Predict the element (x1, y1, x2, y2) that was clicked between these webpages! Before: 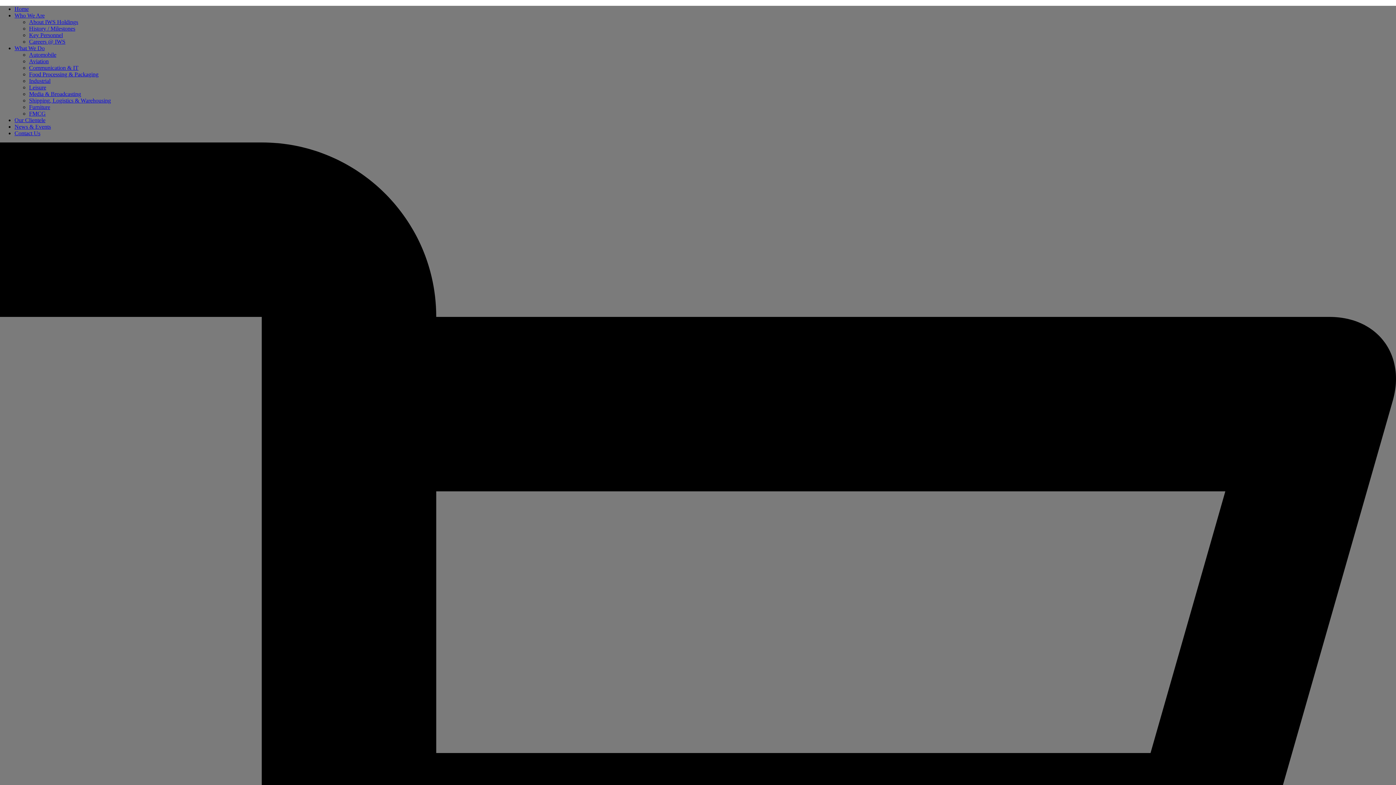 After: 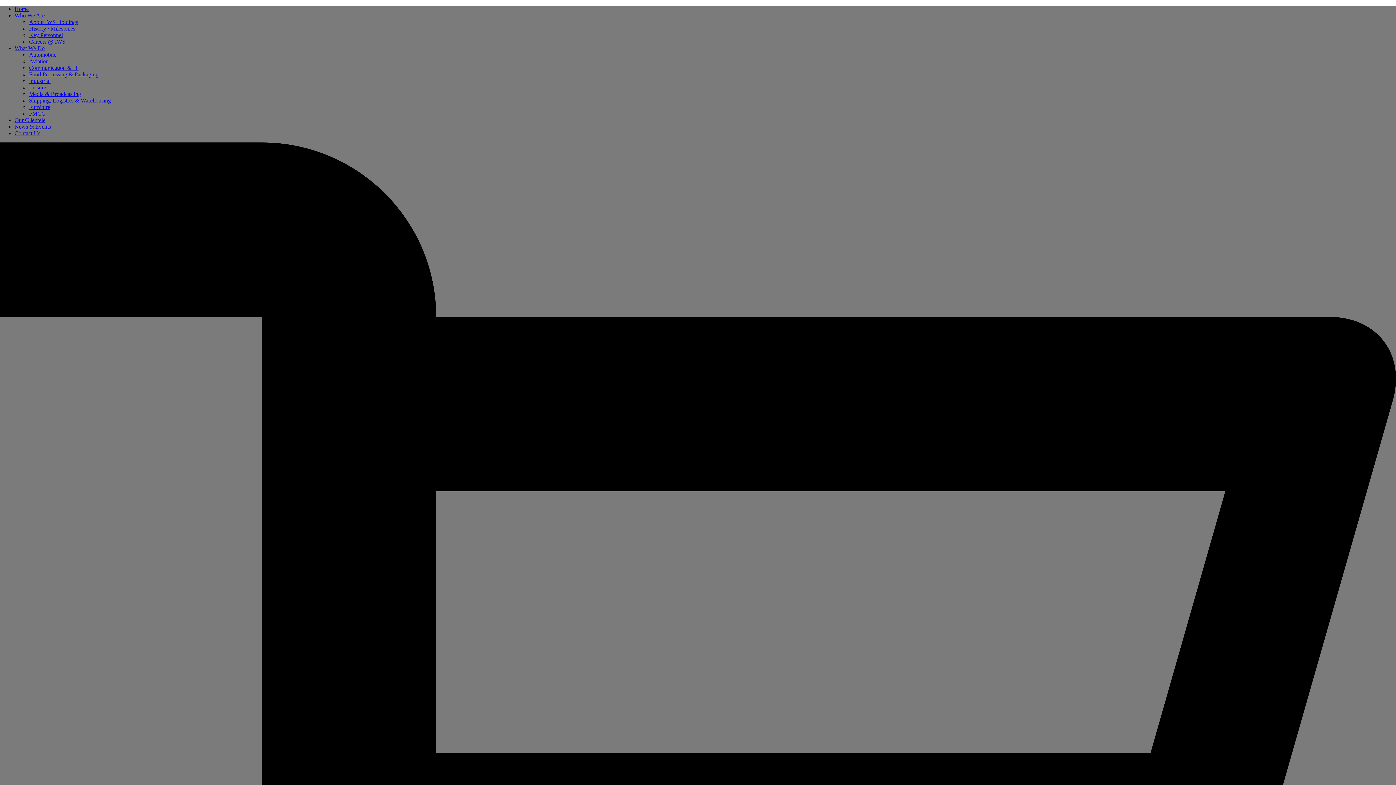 Action: label: Who We Are bbox: (14, 12, 44, 18)